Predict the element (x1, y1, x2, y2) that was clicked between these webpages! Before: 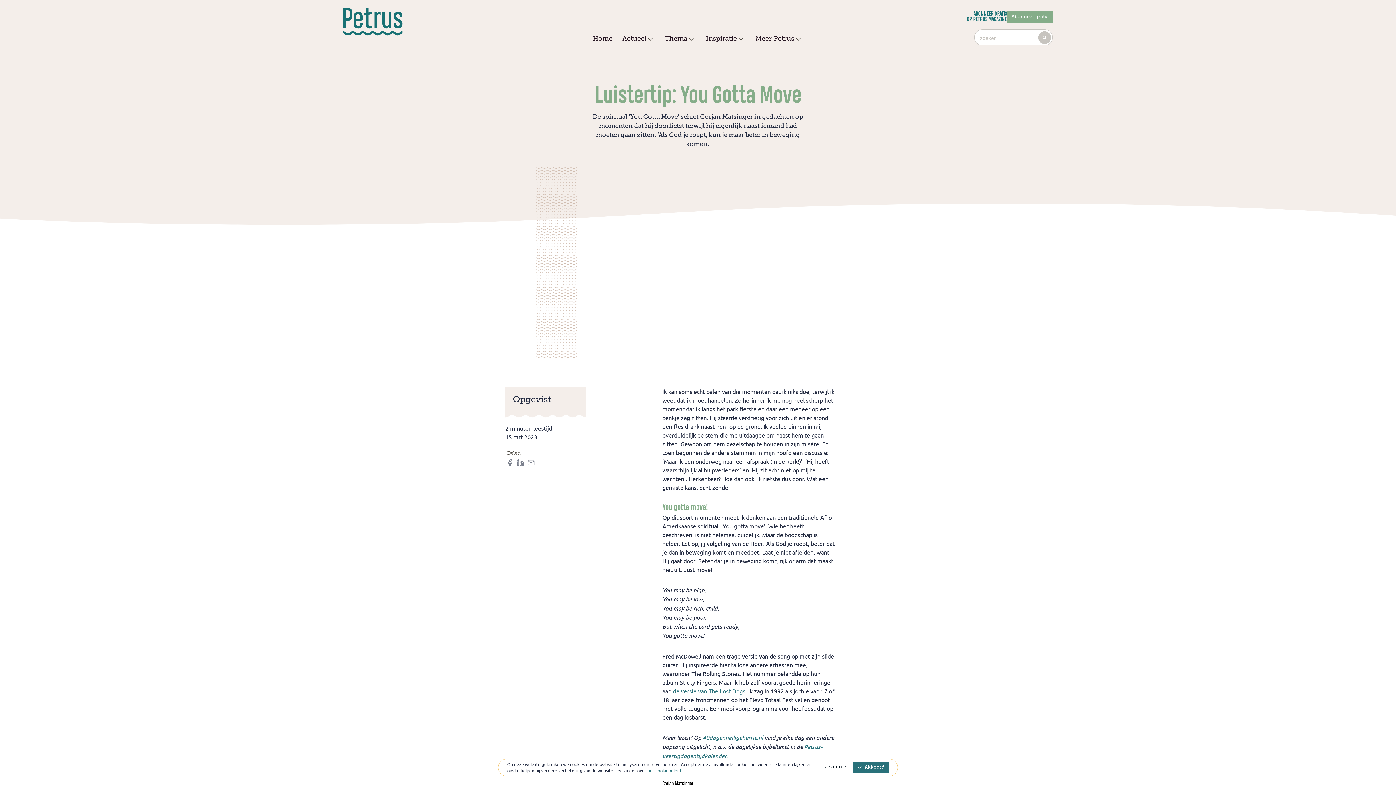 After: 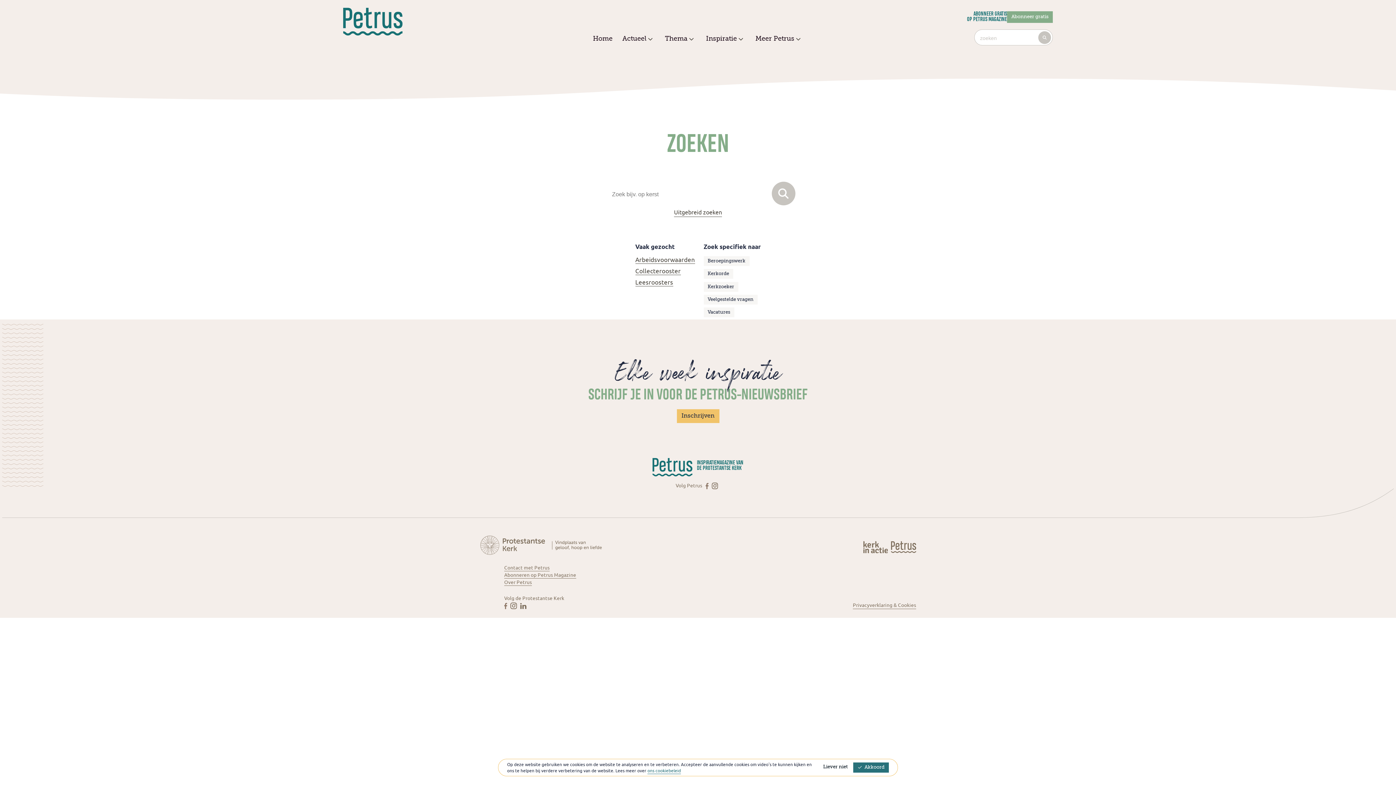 Action: bbox: (1038, 31, 1051, 44)